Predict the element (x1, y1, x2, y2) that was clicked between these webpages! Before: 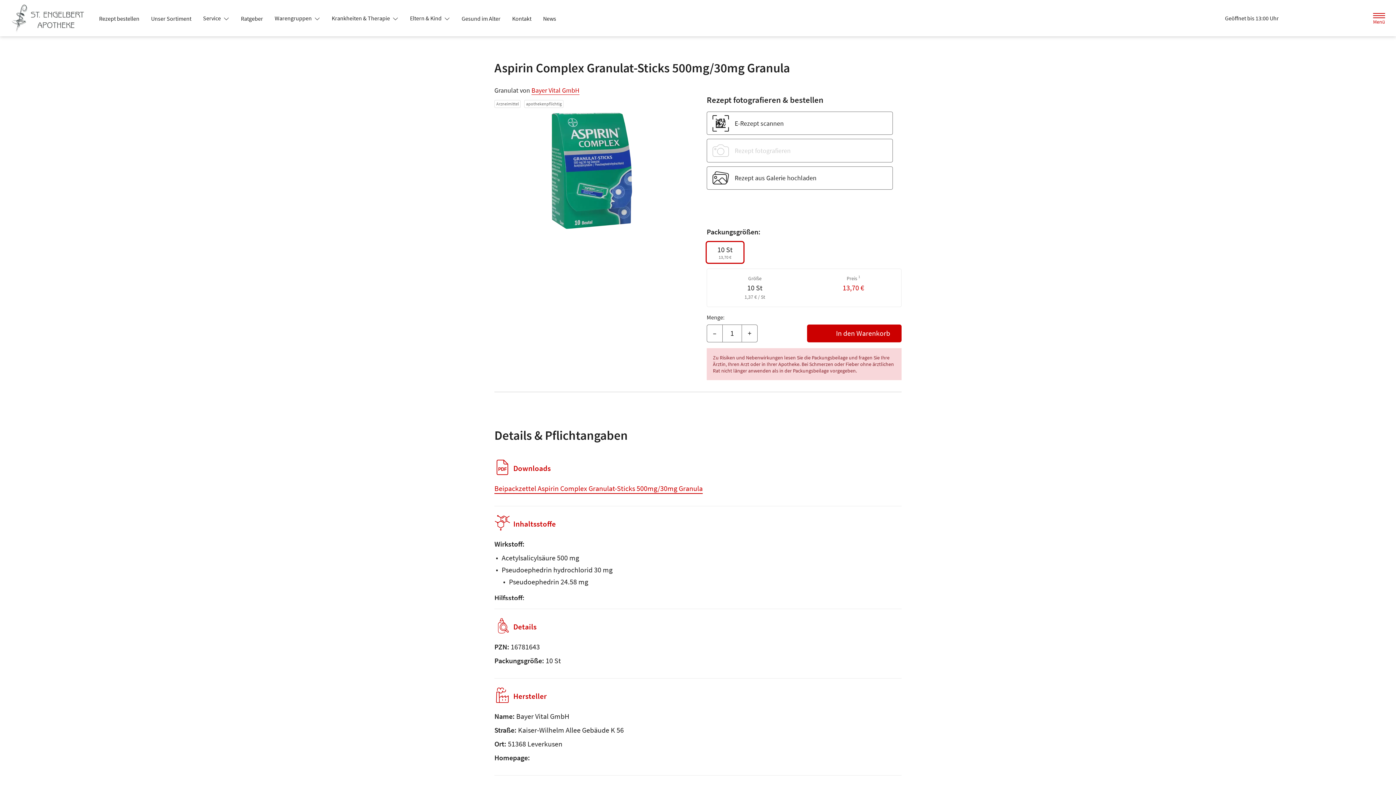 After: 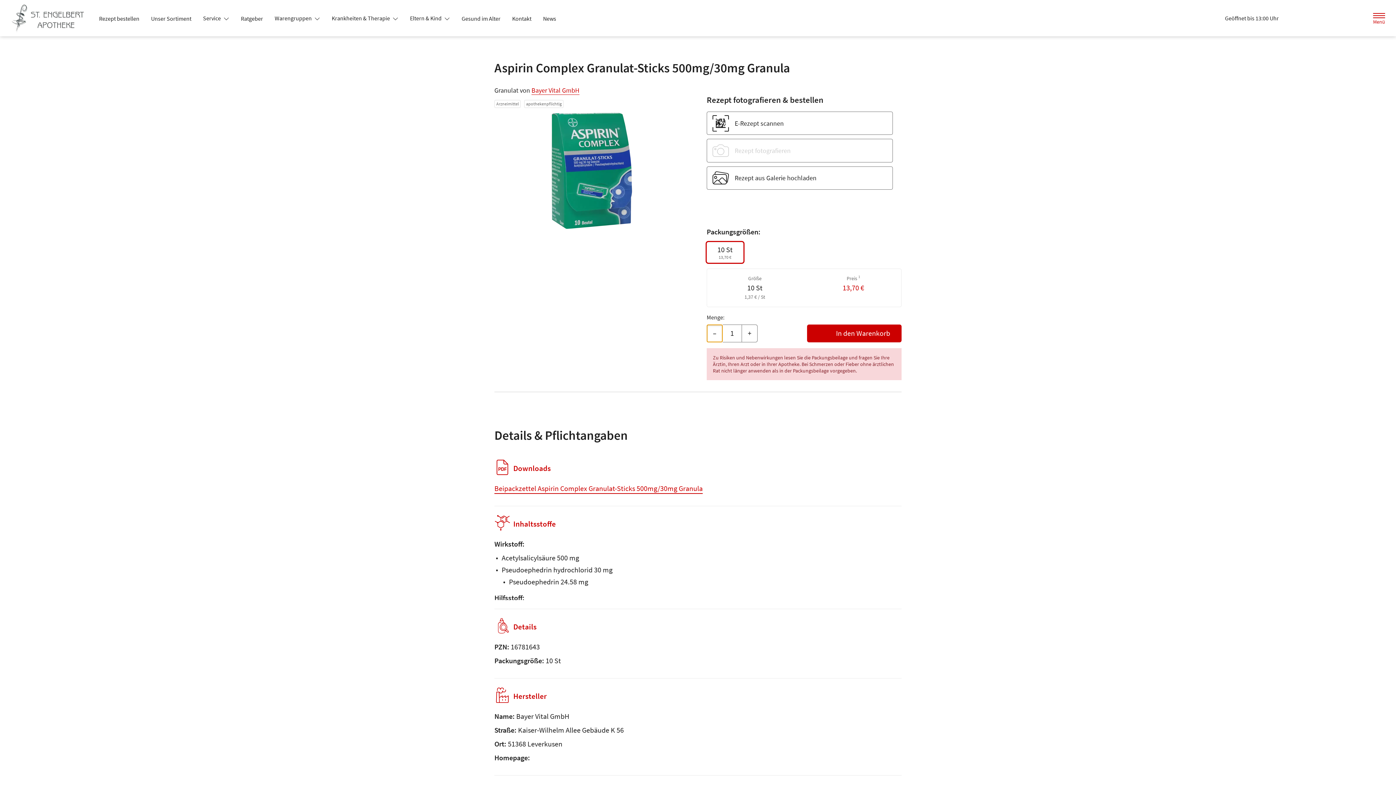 Action: label: Menge mindern bbox: (706, 324, 722, 342)